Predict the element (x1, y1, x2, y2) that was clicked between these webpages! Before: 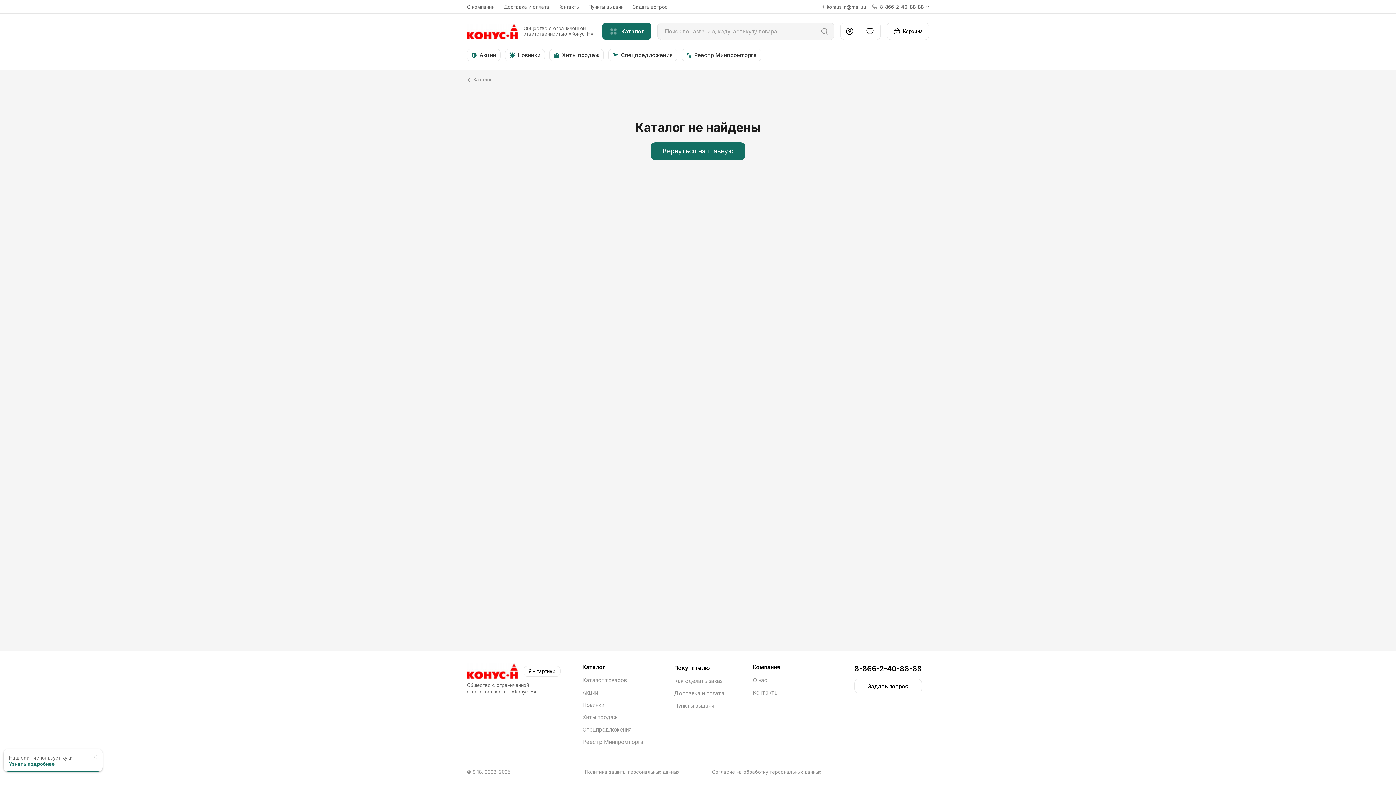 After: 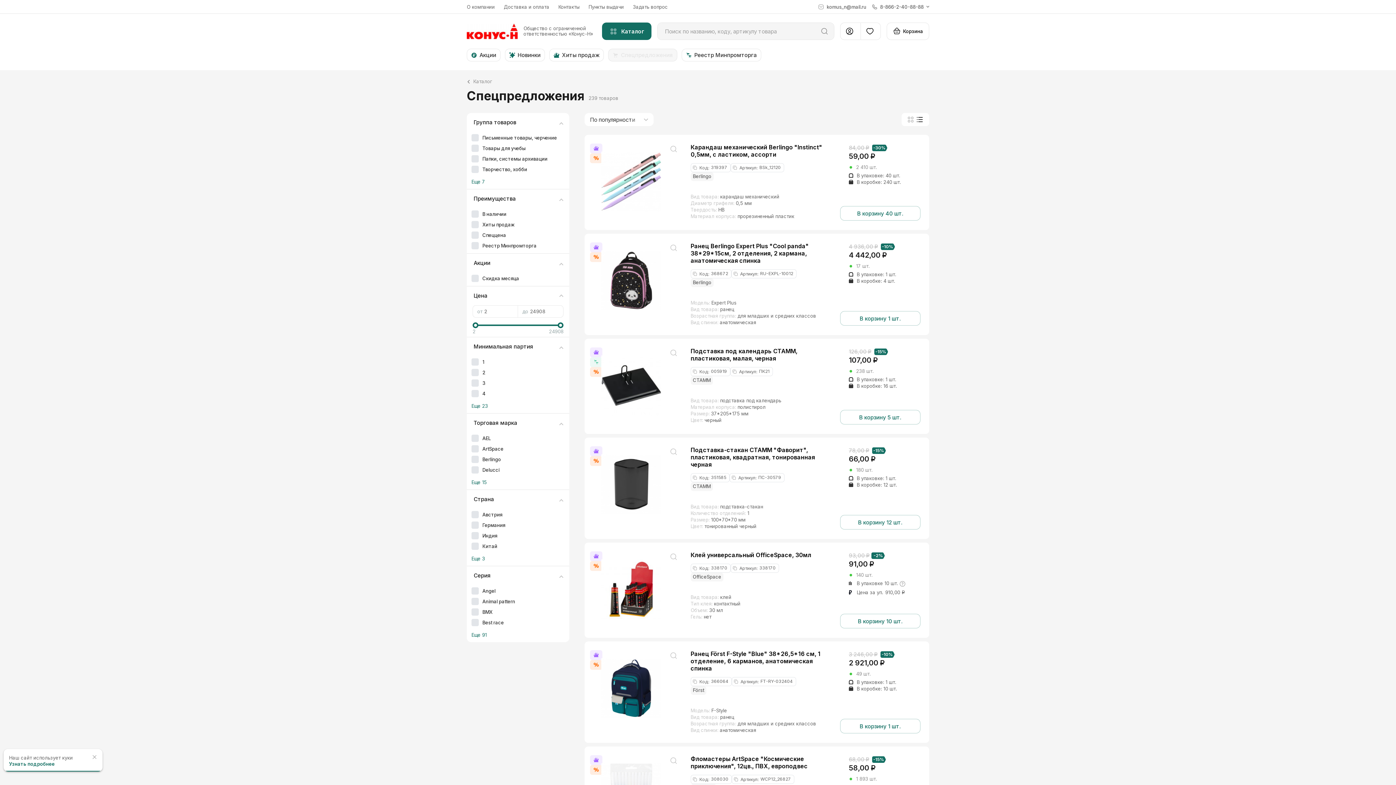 Action: label: Спецпредложения bbox: (608, 48, 677, 61)